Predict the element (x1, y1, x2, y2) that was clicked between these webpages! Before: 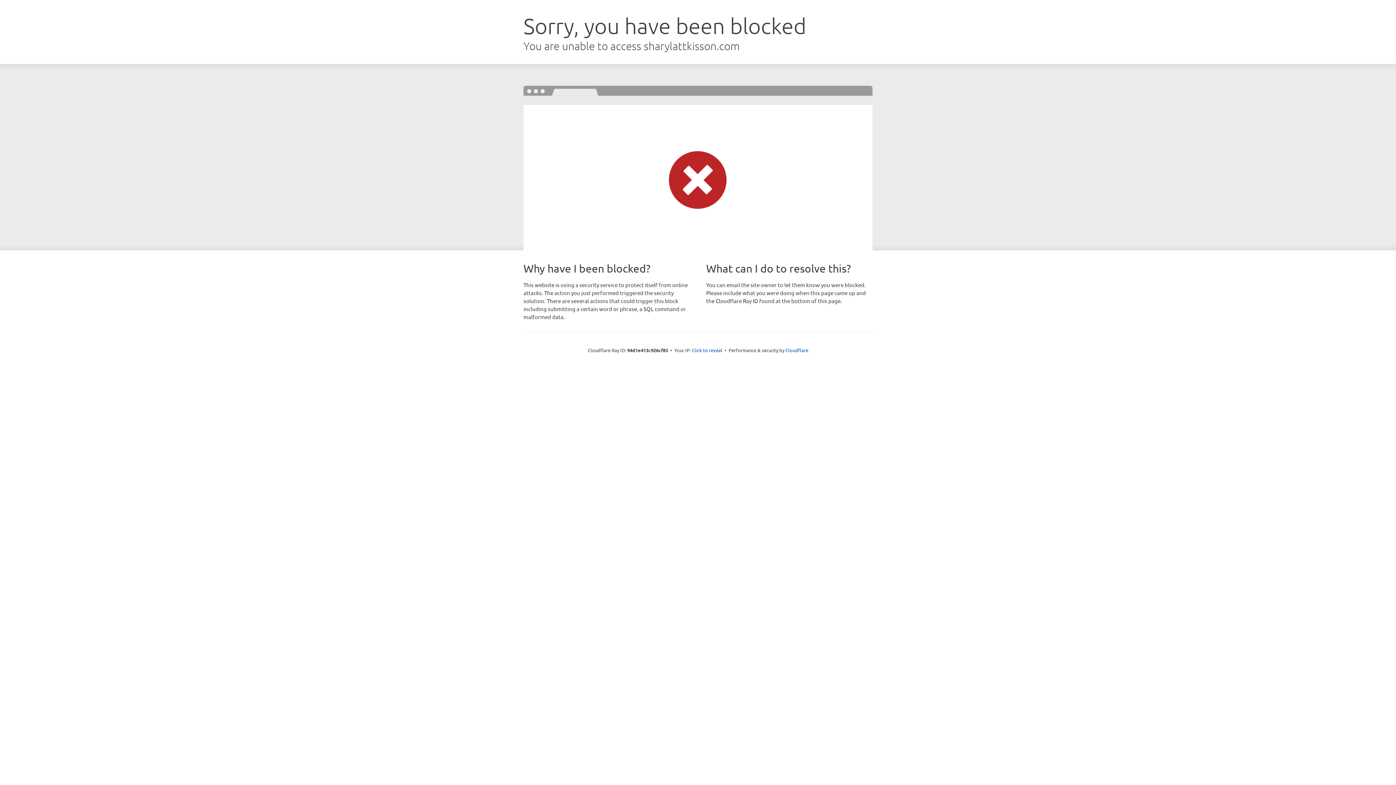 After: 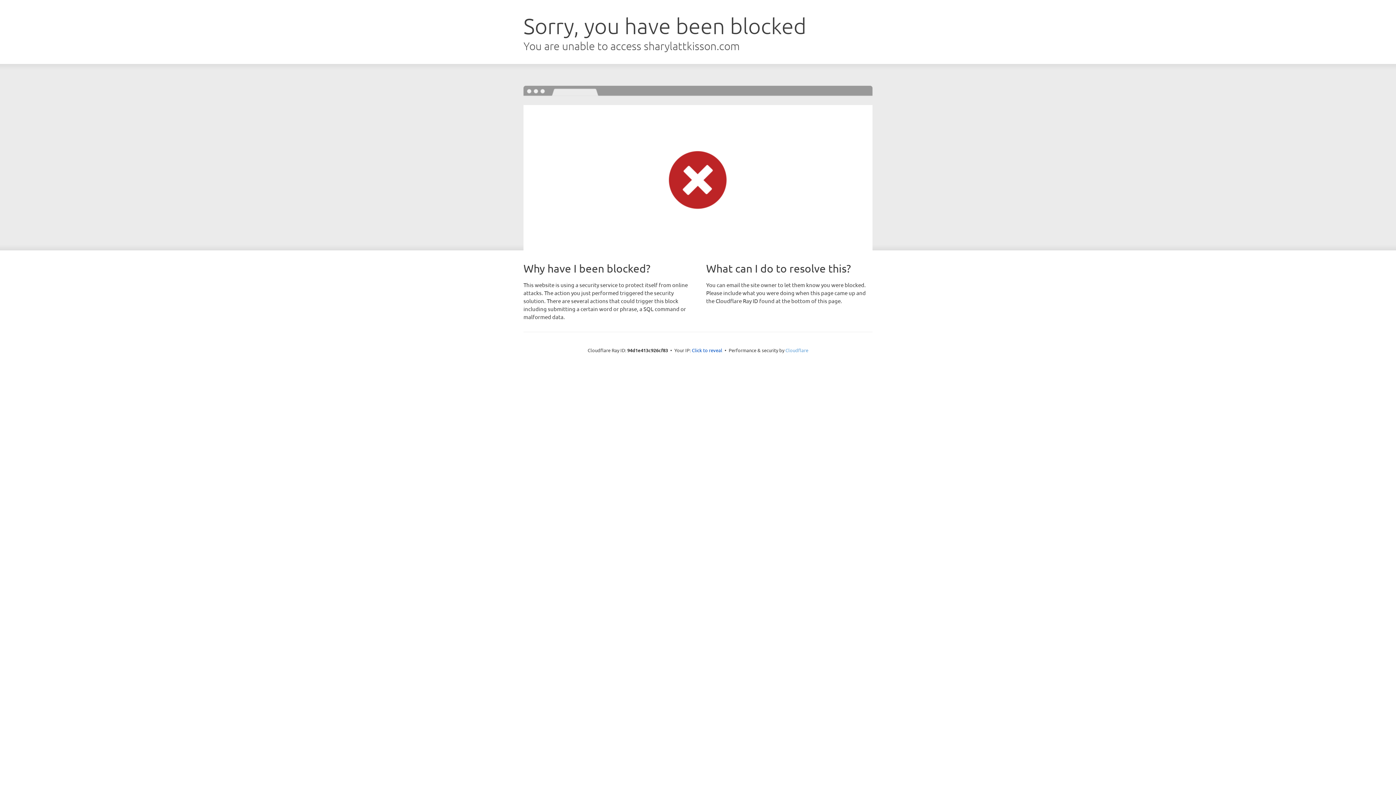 Action: label: Cloudflare bbox: (785, 347, 808, 353)